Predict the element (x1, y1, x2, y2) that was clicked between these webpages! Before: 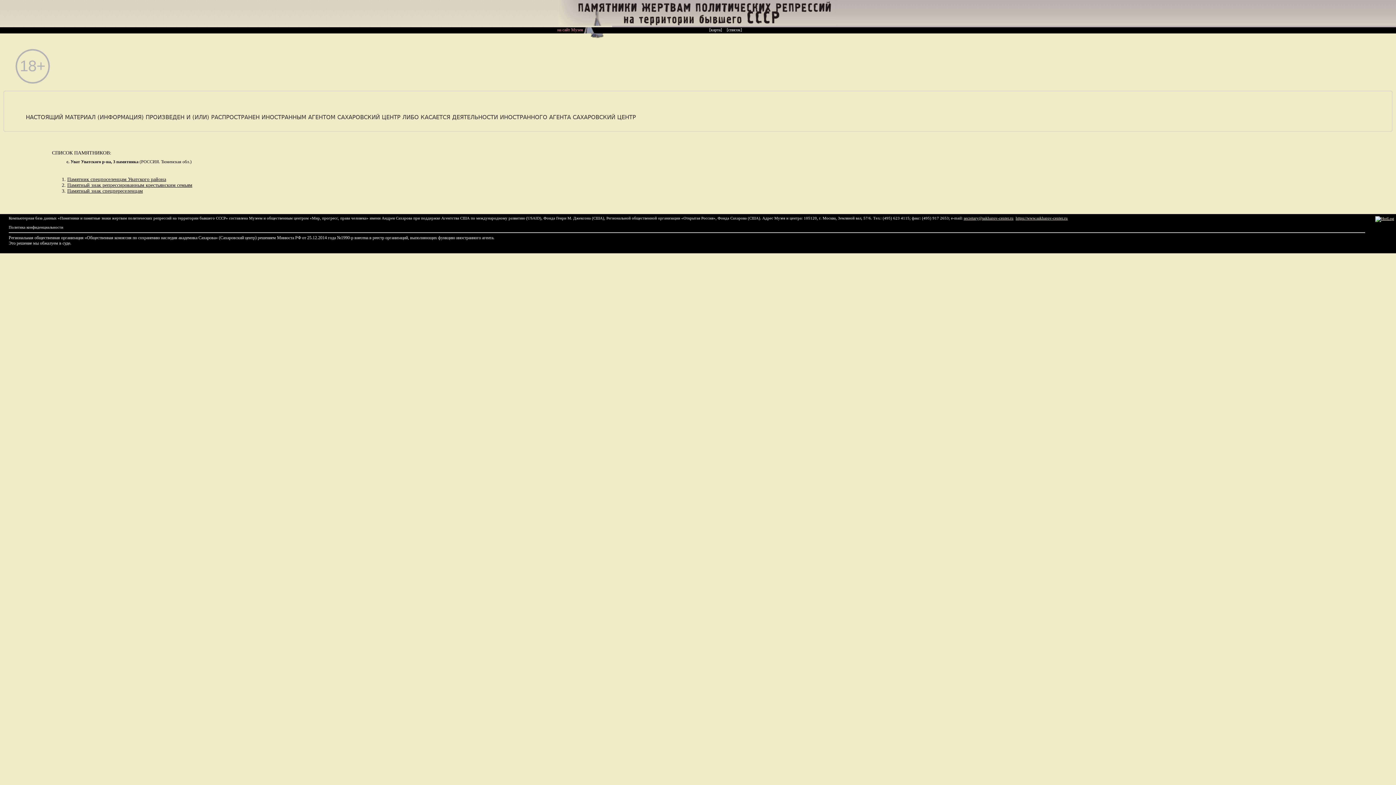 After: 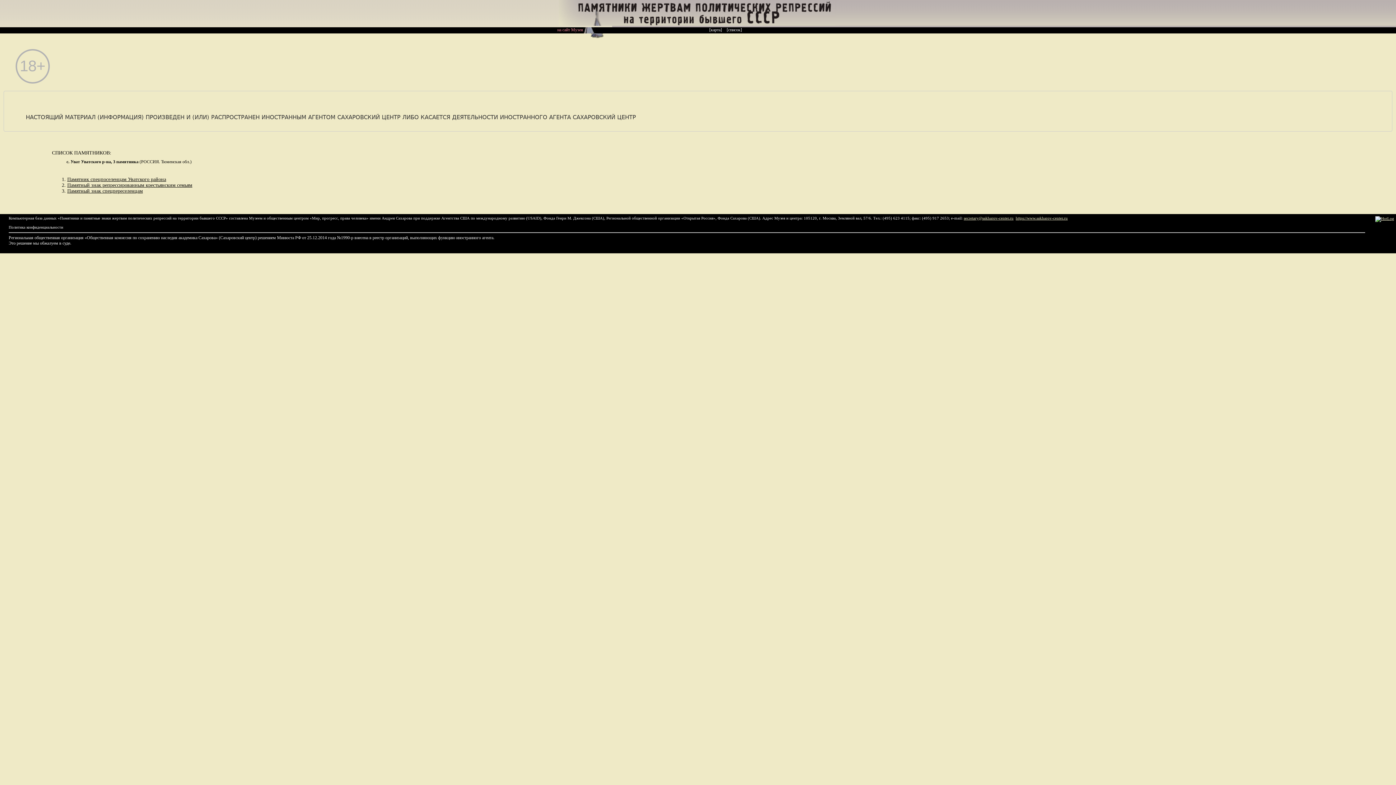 Action: bbox: (964, 216, 1013, 220) label: secretary@sakharov-center.ru